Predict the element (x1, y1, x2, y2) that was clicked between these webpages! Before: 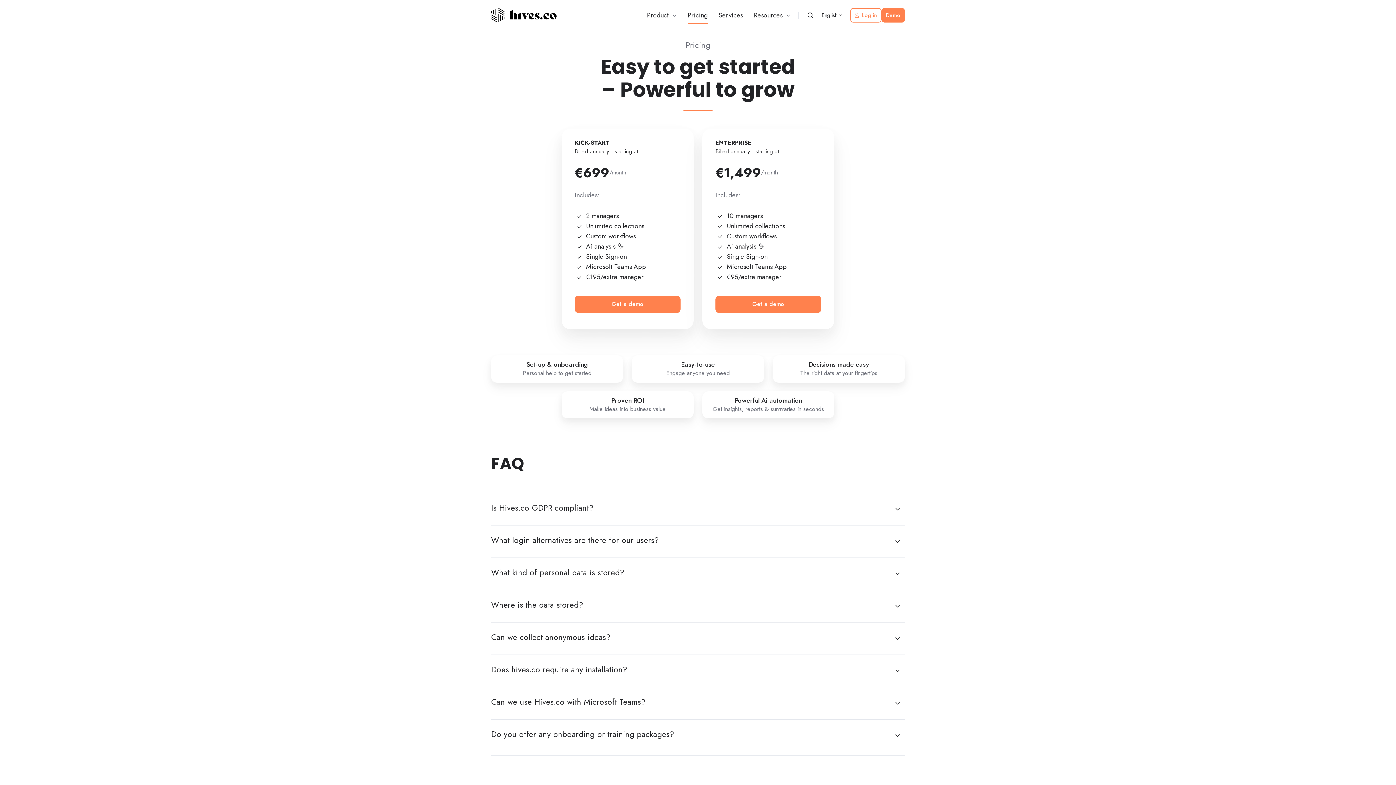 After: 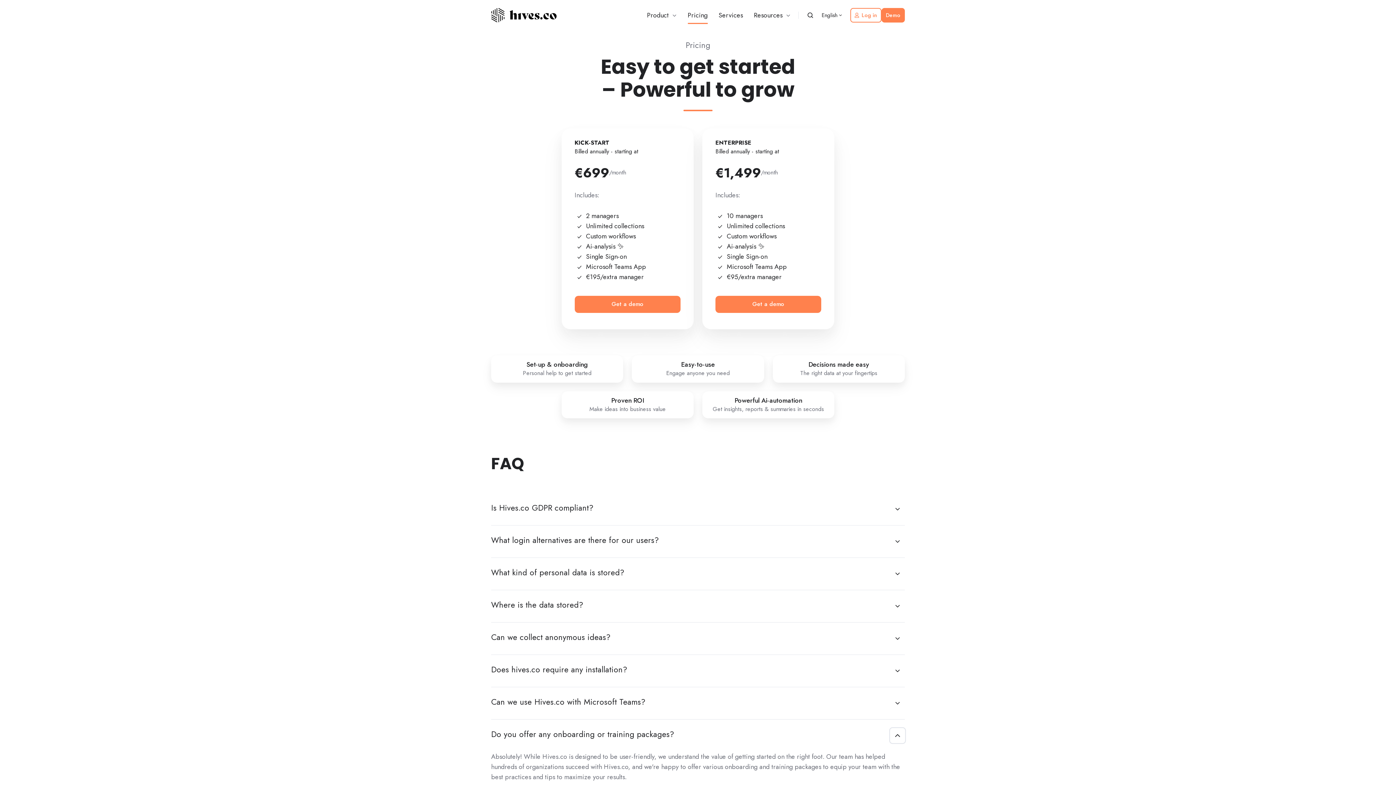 Action: label: Expand/collapse Do you offer any onboarding or training packages? bbox: (890, 728, 905, 743)